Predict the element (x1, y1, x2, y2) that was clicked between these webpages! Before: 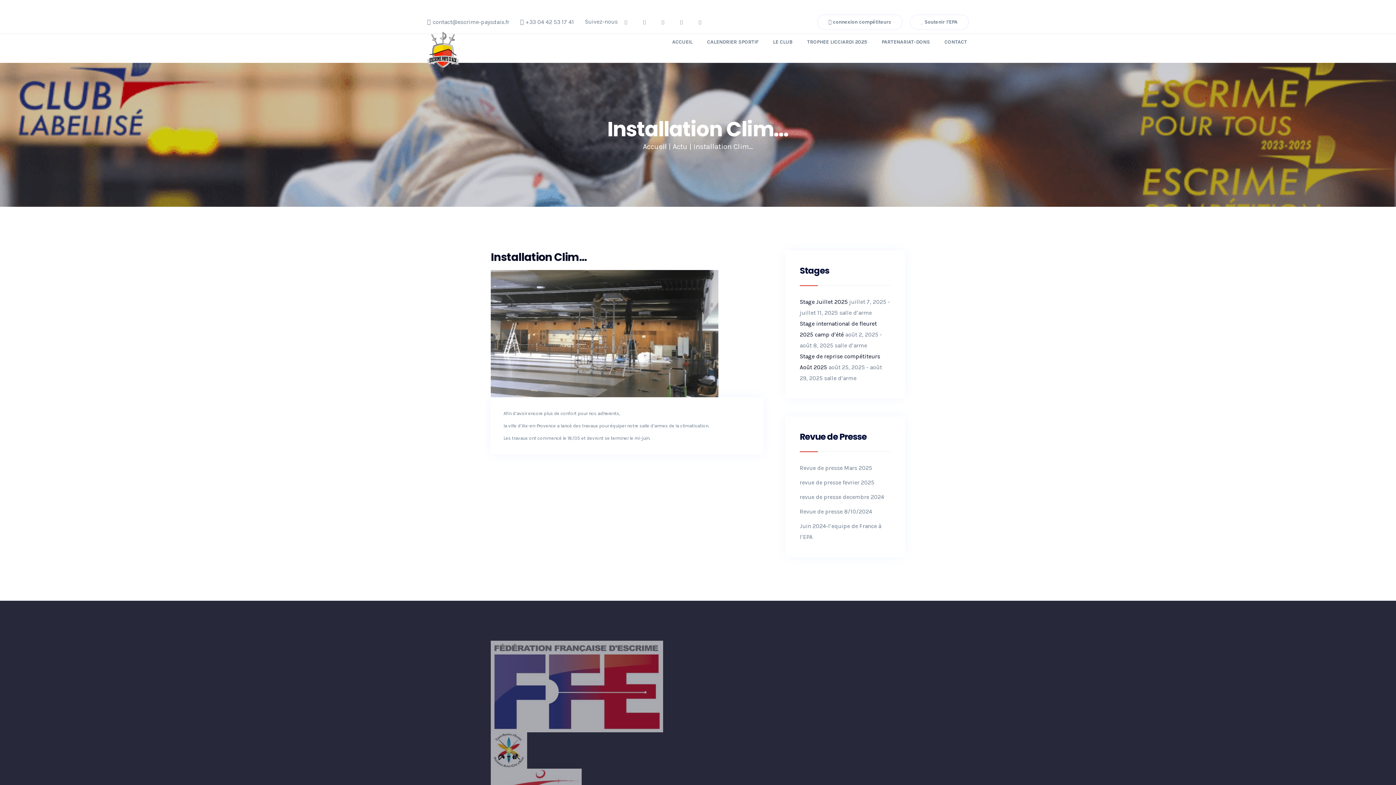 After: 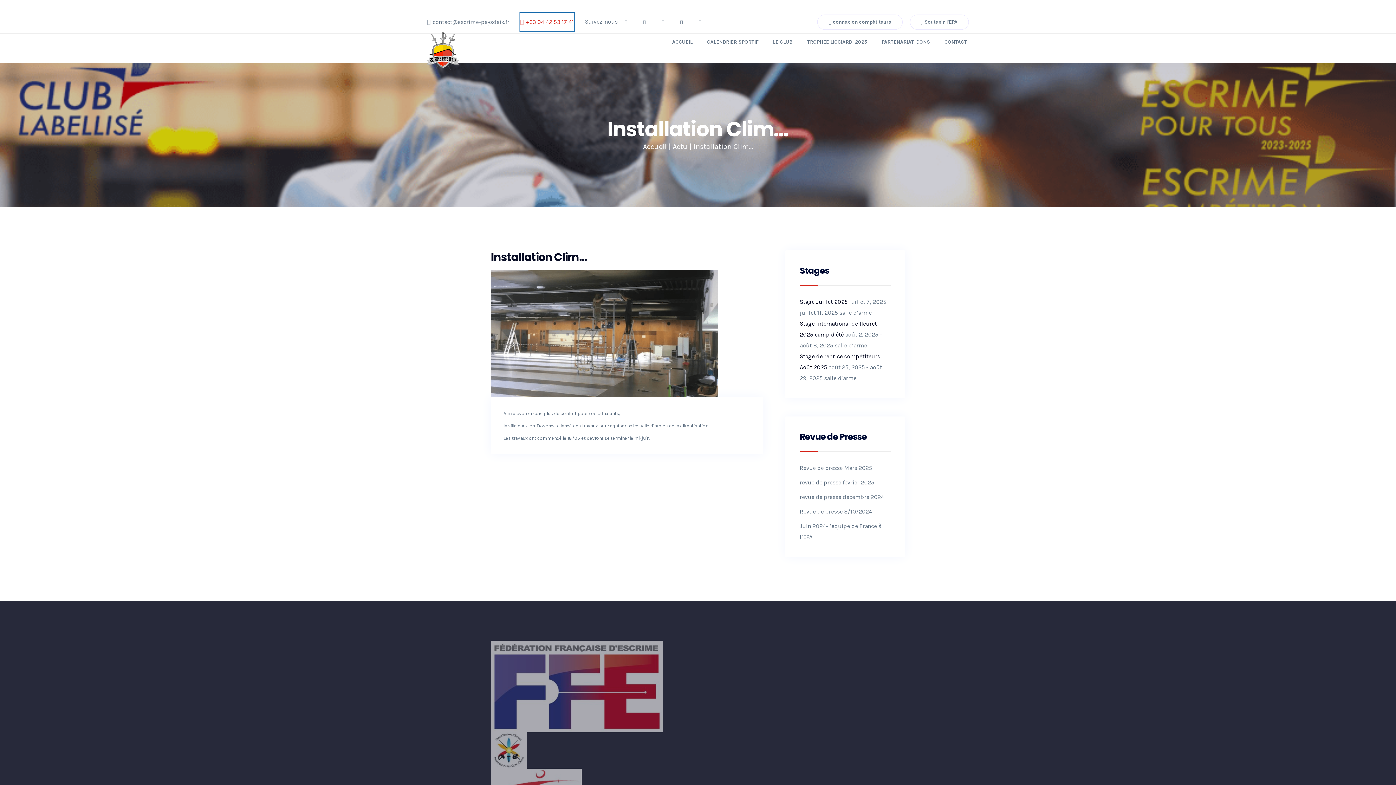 Action: bbox: (520, 13, 574, 31) label: +33 04 42 53 17 41